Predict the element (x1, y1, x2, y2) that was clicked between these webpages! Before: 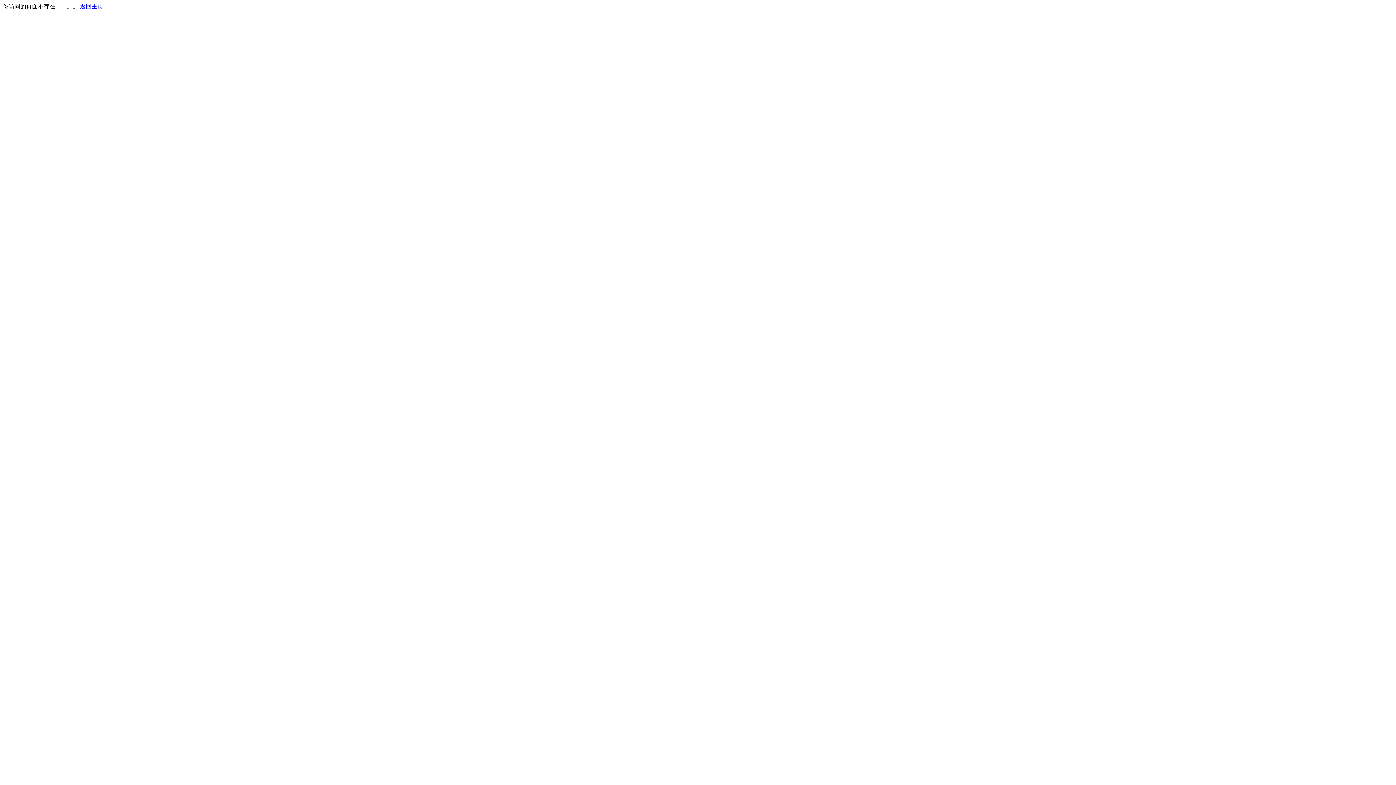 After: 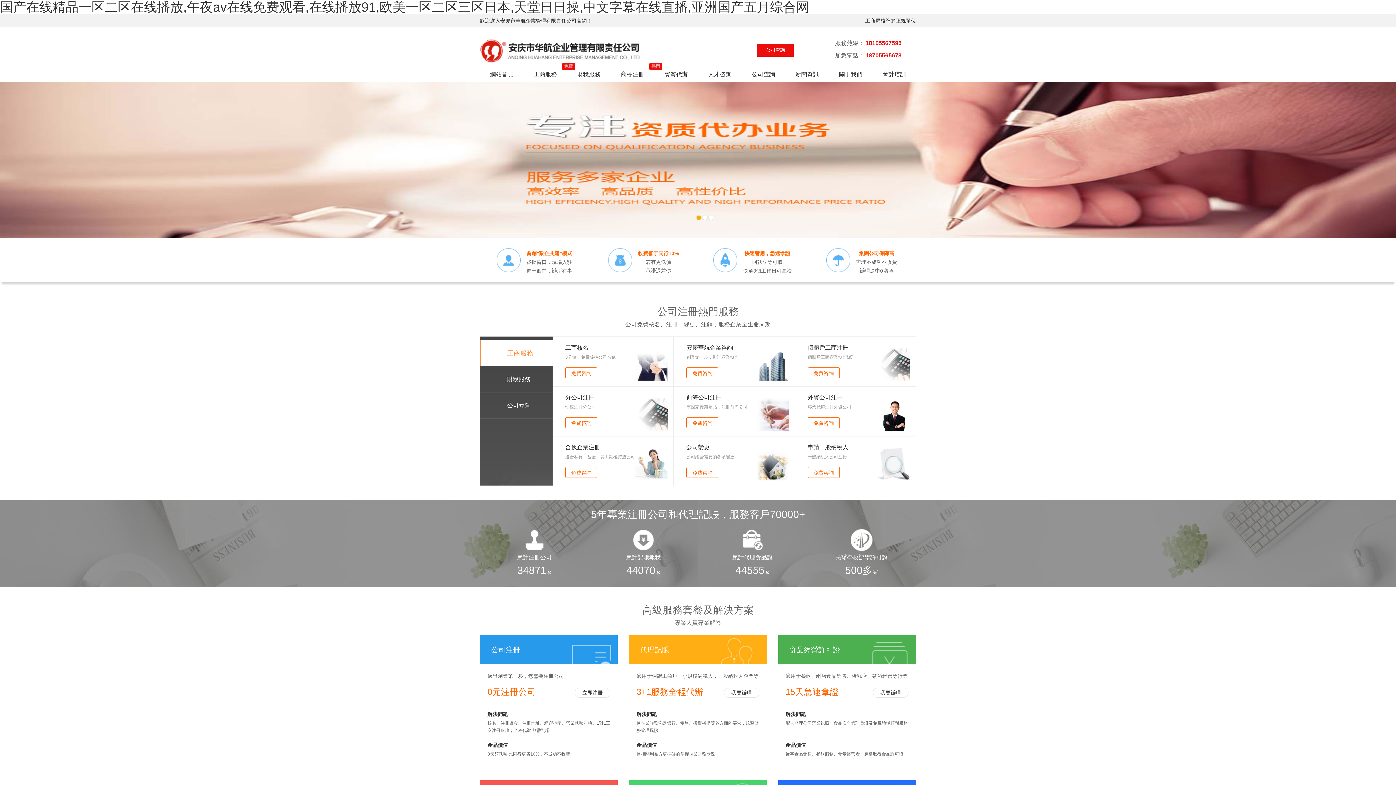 Action: label: 返回主页 bbox: (80, 3, 103, 9)